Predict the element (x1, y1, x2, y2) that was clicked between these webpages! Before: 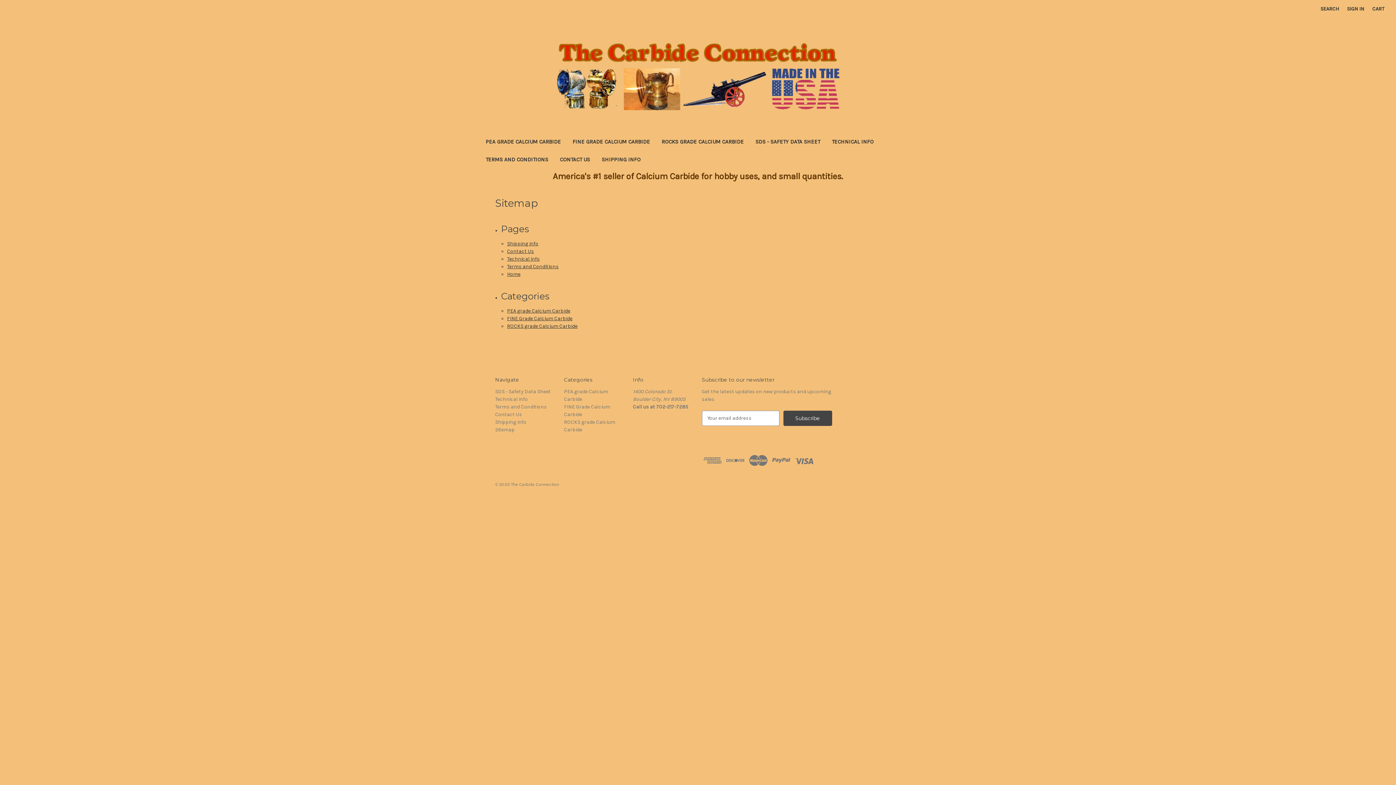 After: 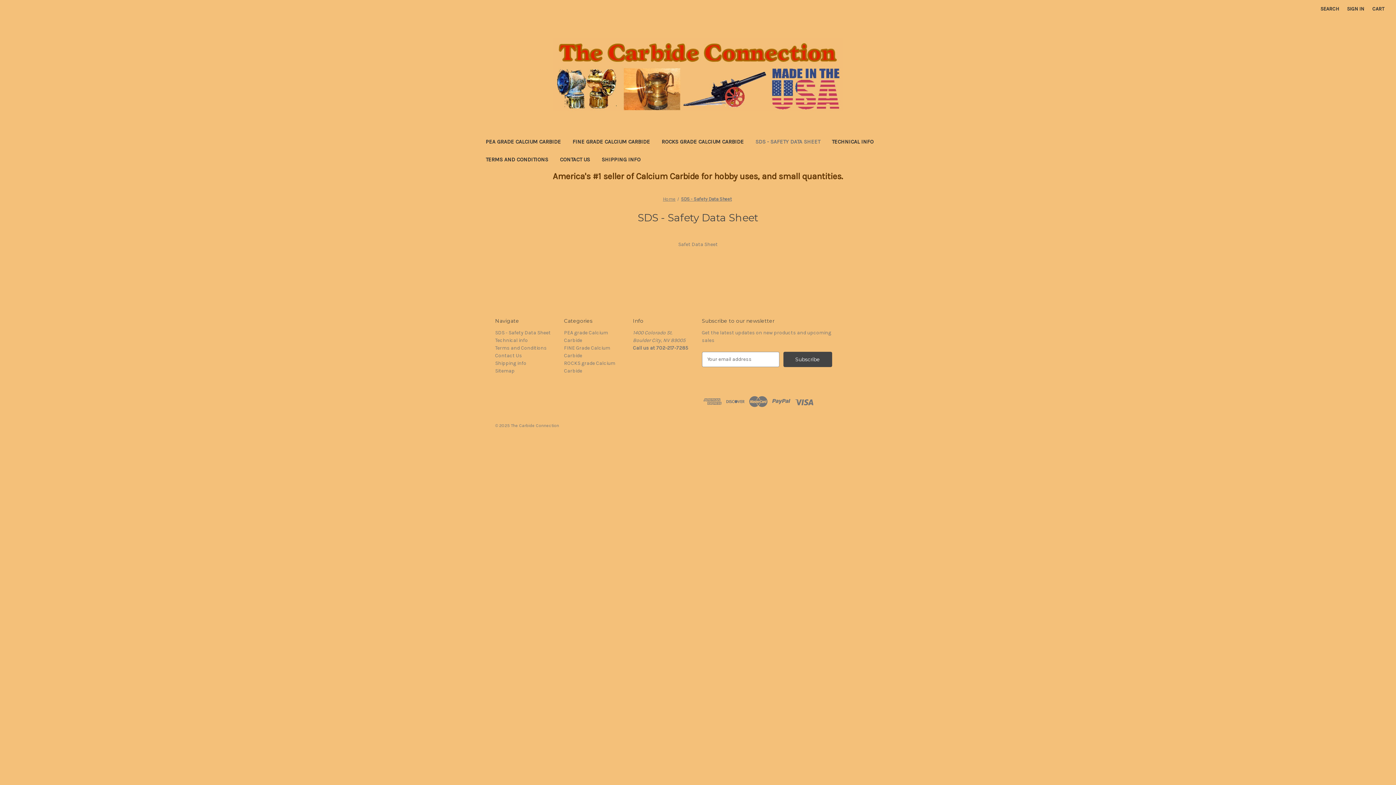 Action: label: SDS - Safety Data Sheet bbox: (749, 133, 826, 151)